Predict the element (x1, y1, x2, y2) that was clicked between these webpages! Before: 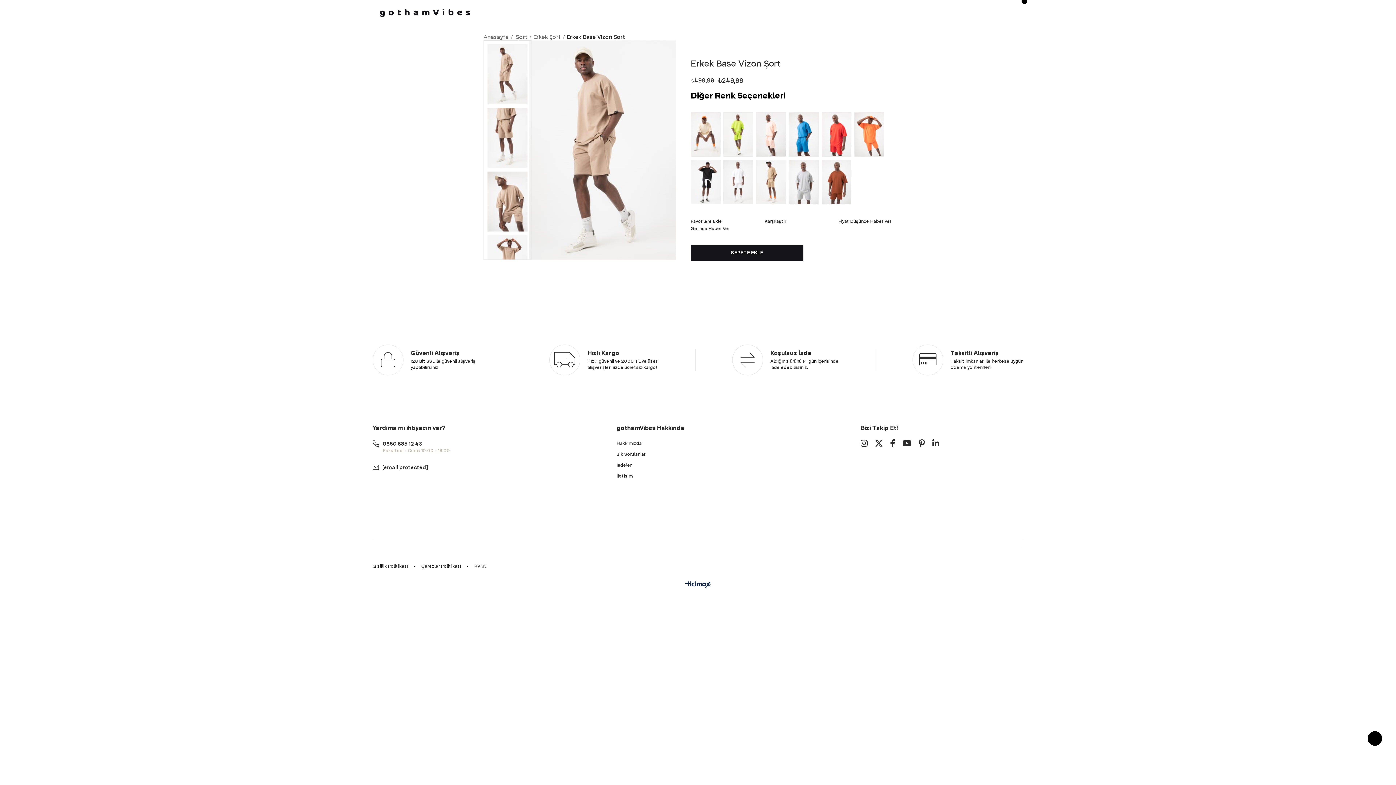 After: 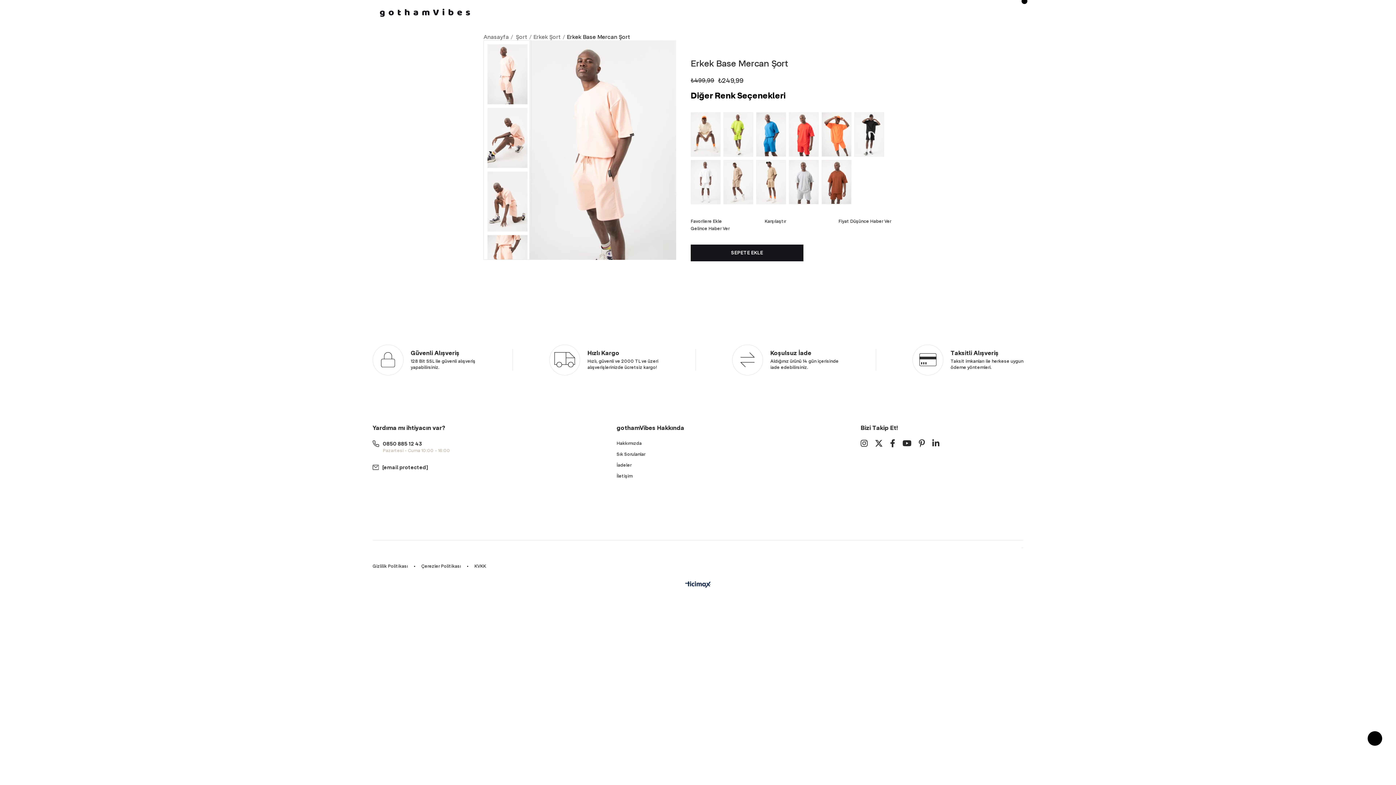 Action: bbox: (756, 112, 789, 156)